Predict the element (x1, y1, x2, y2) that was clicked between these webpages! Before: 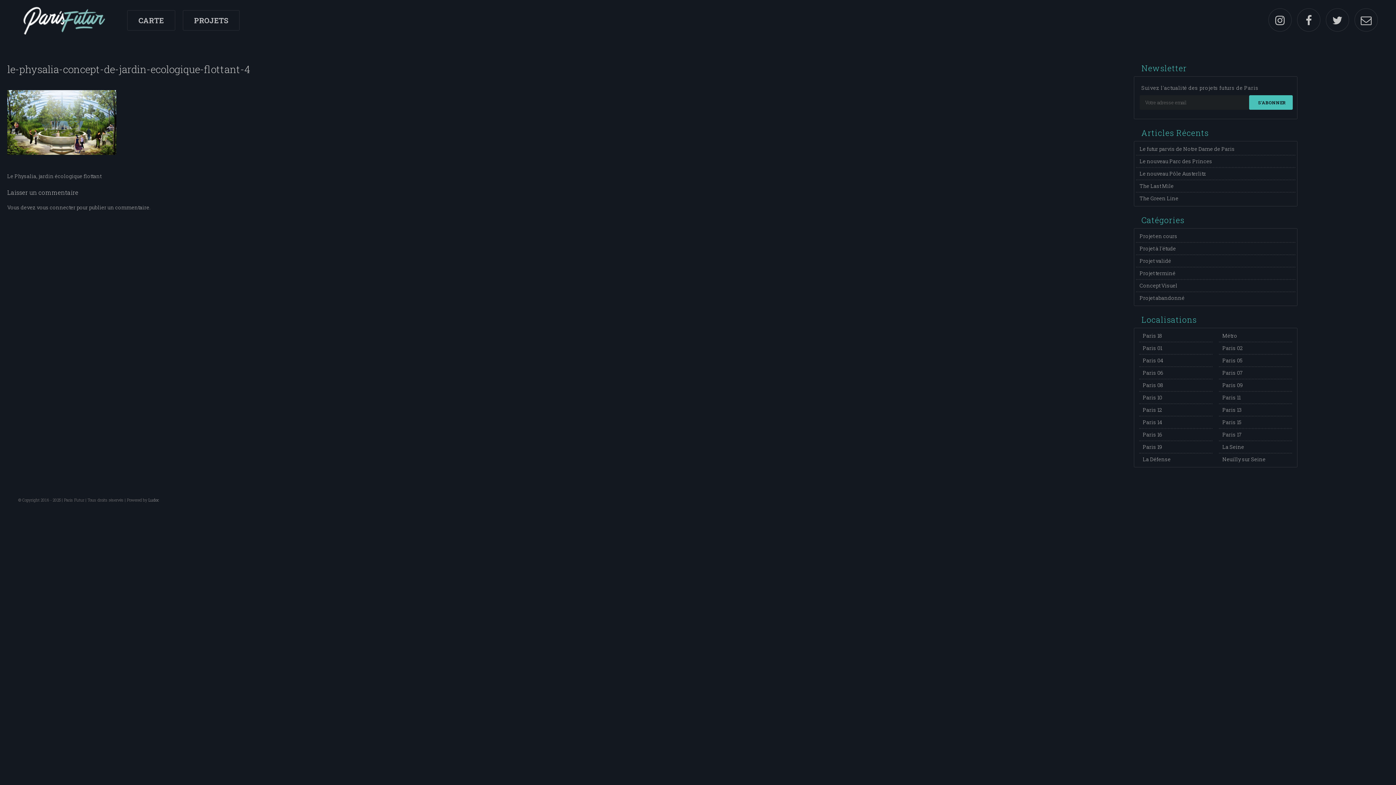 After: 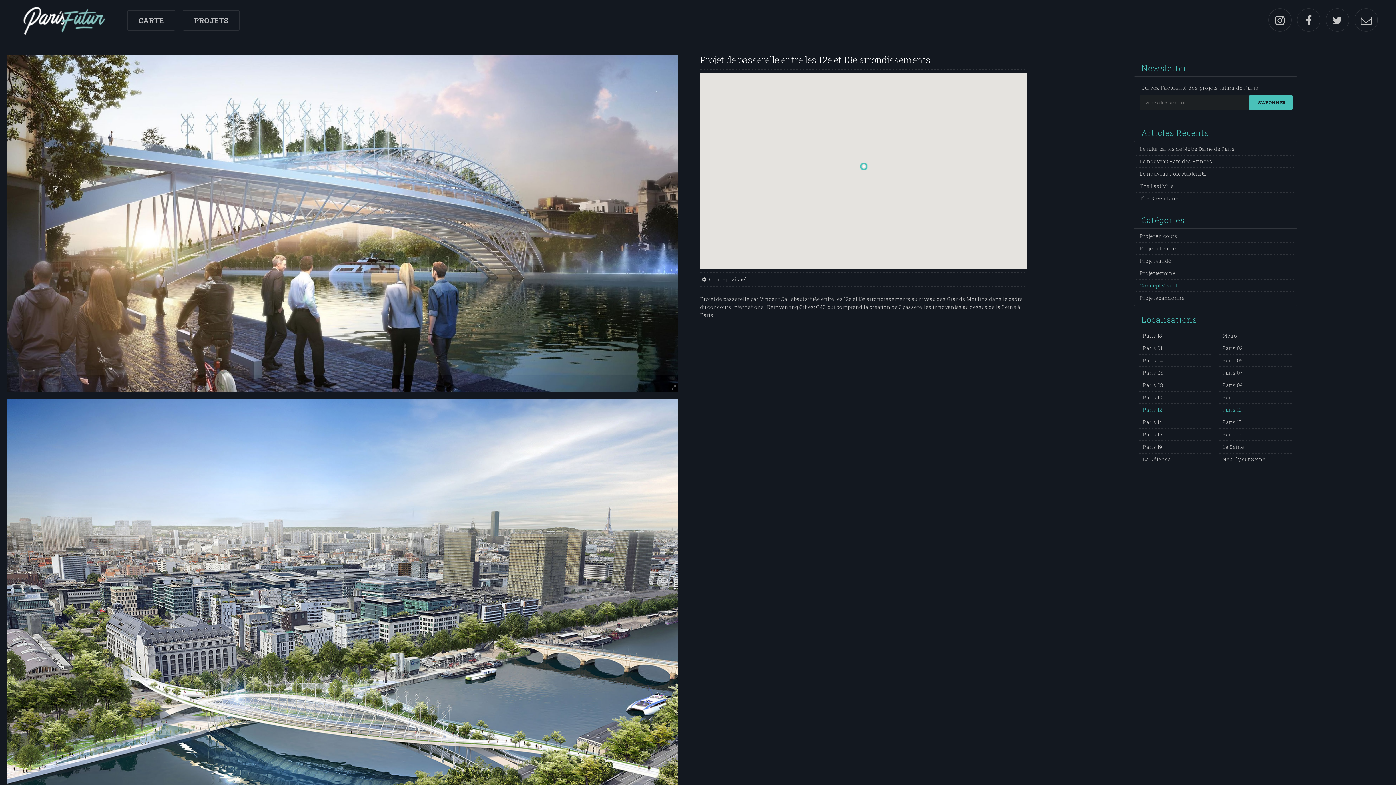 Action: bbox: (1139, 194, 1178, 201) label: The Green Line